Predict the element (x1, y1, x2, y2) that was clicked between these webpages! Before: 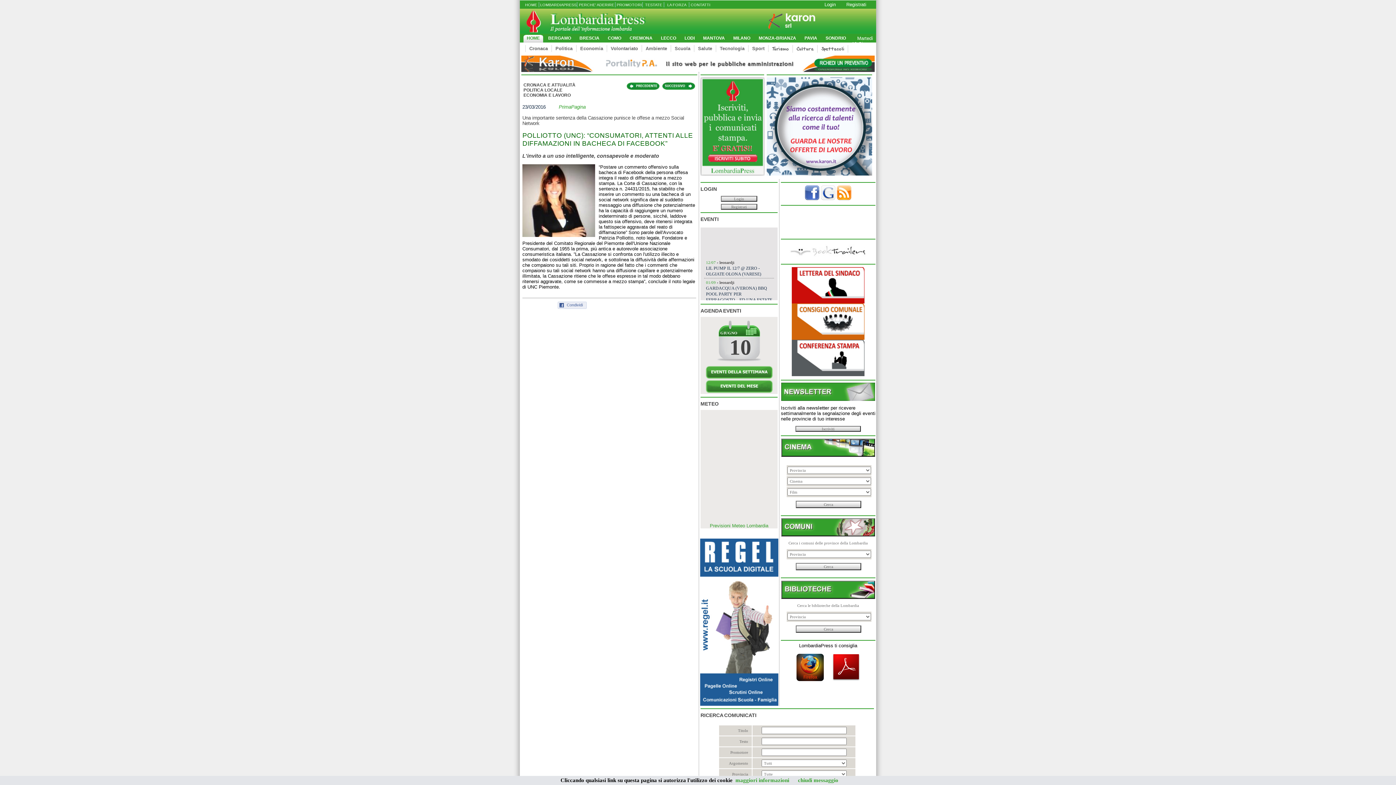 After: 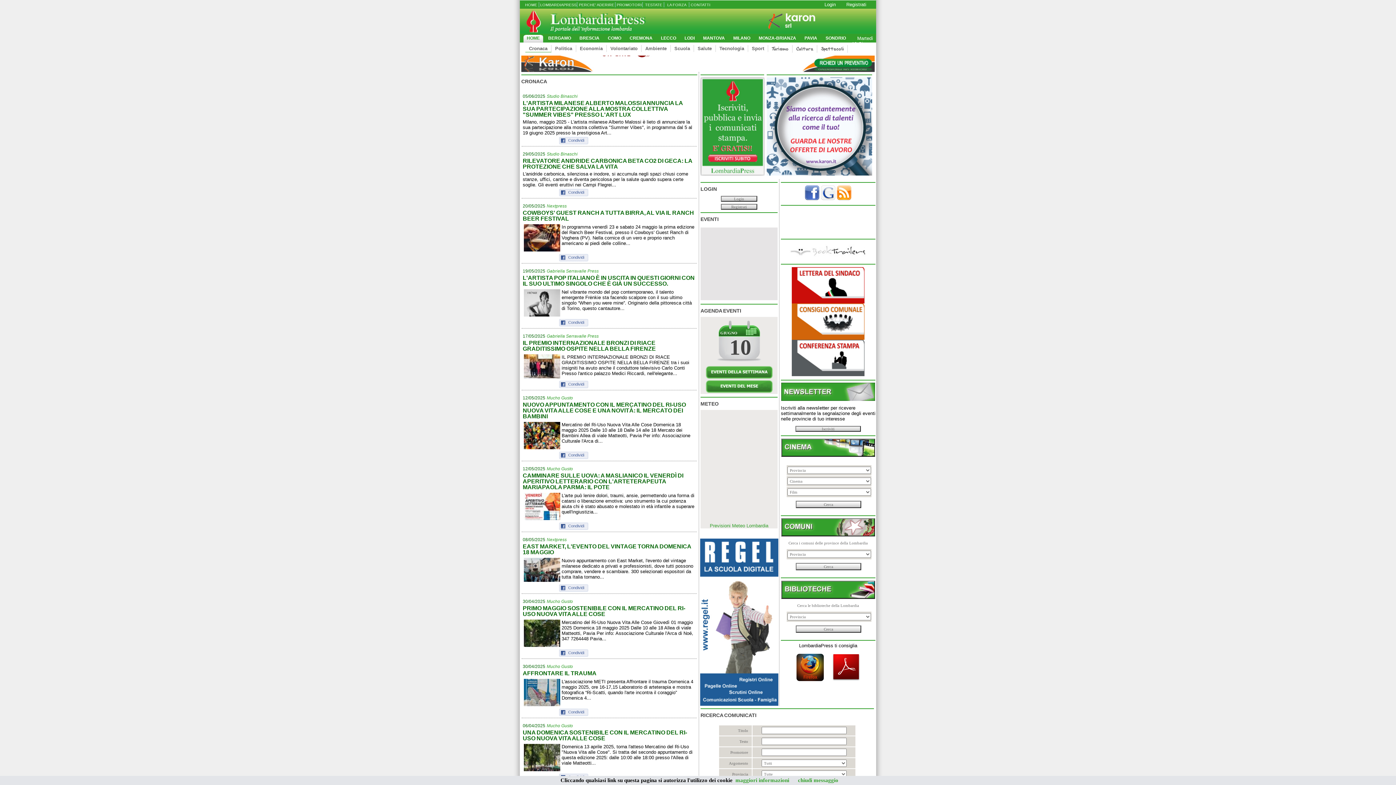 Action: bbox: (529, 45, 548, 51) label: Cronaca